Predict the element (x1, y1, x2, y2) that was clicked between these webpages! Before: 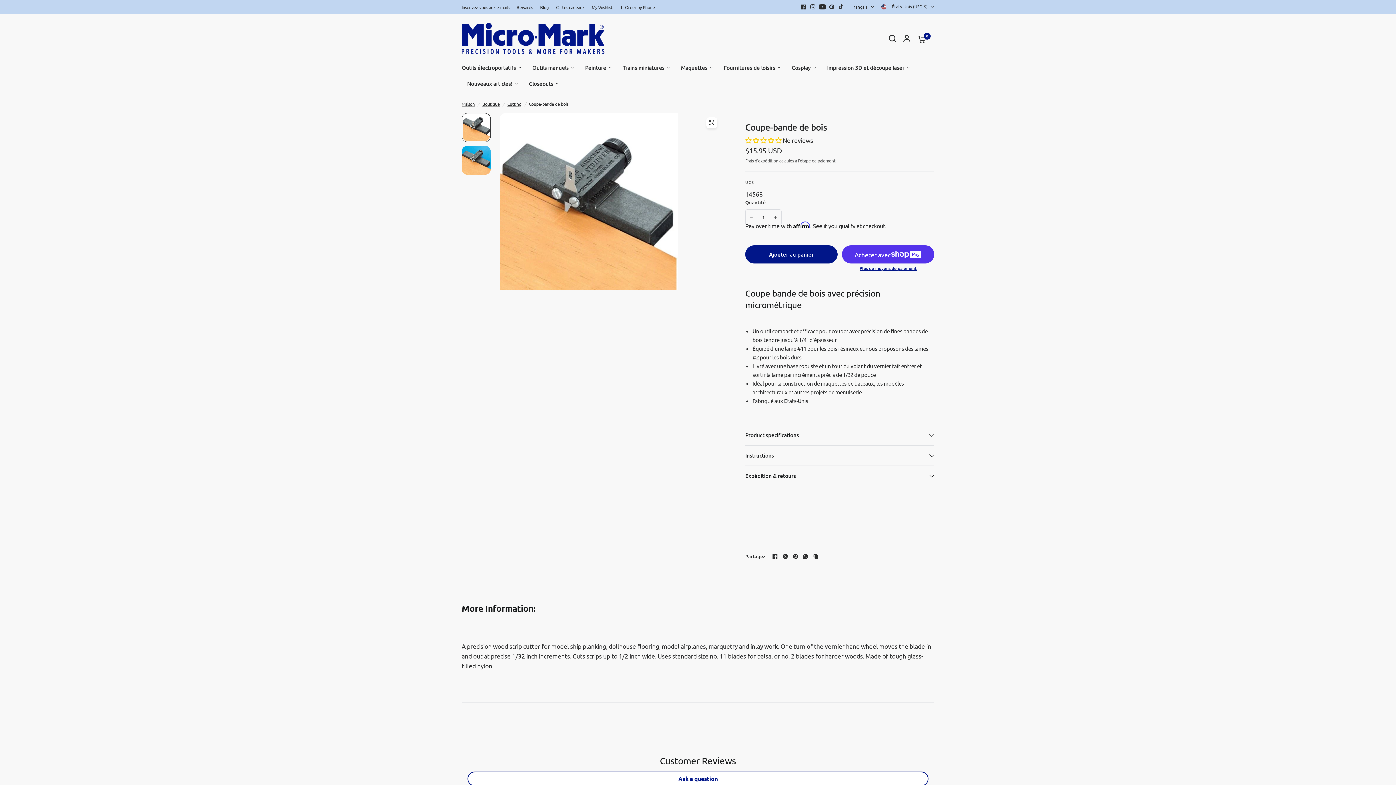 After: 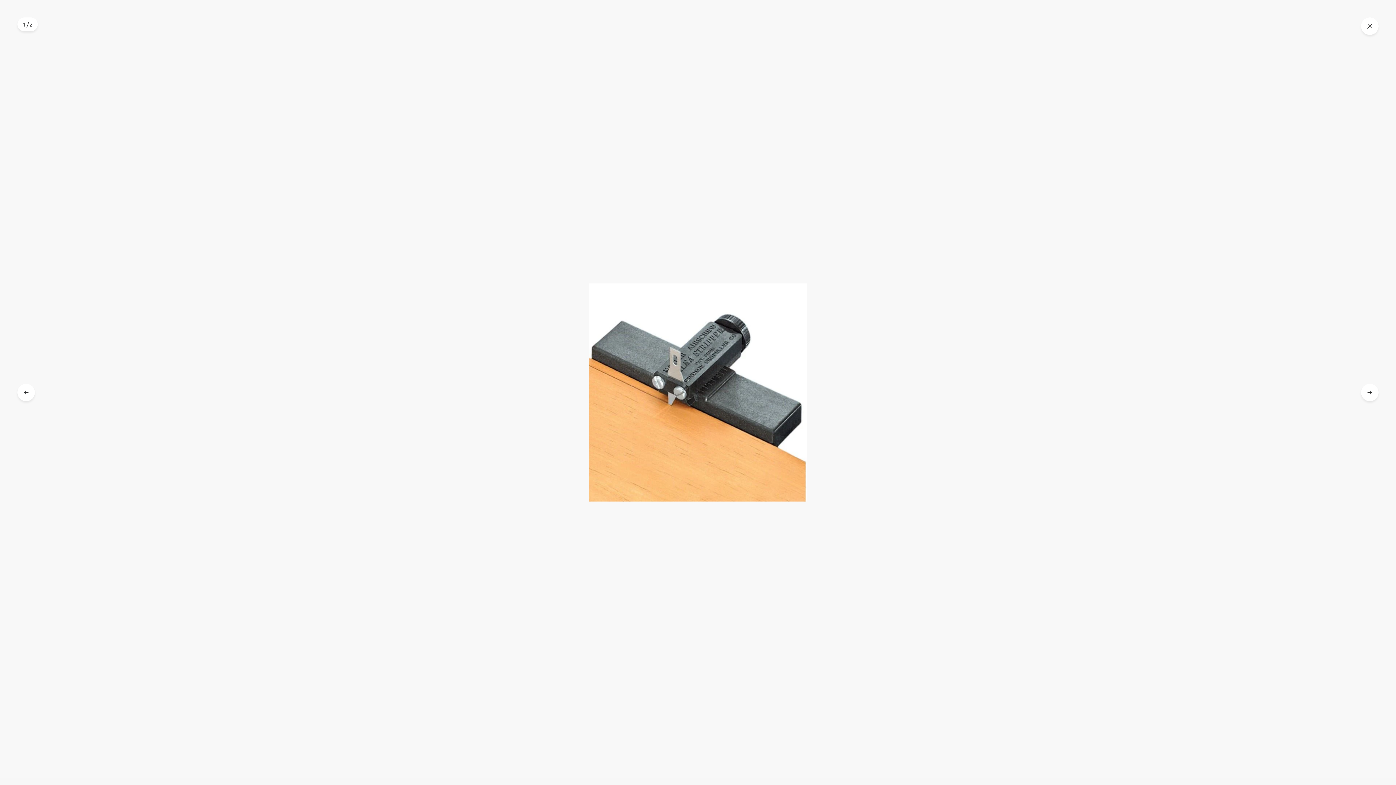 Action: bbox: (706, 117, 717, 128)